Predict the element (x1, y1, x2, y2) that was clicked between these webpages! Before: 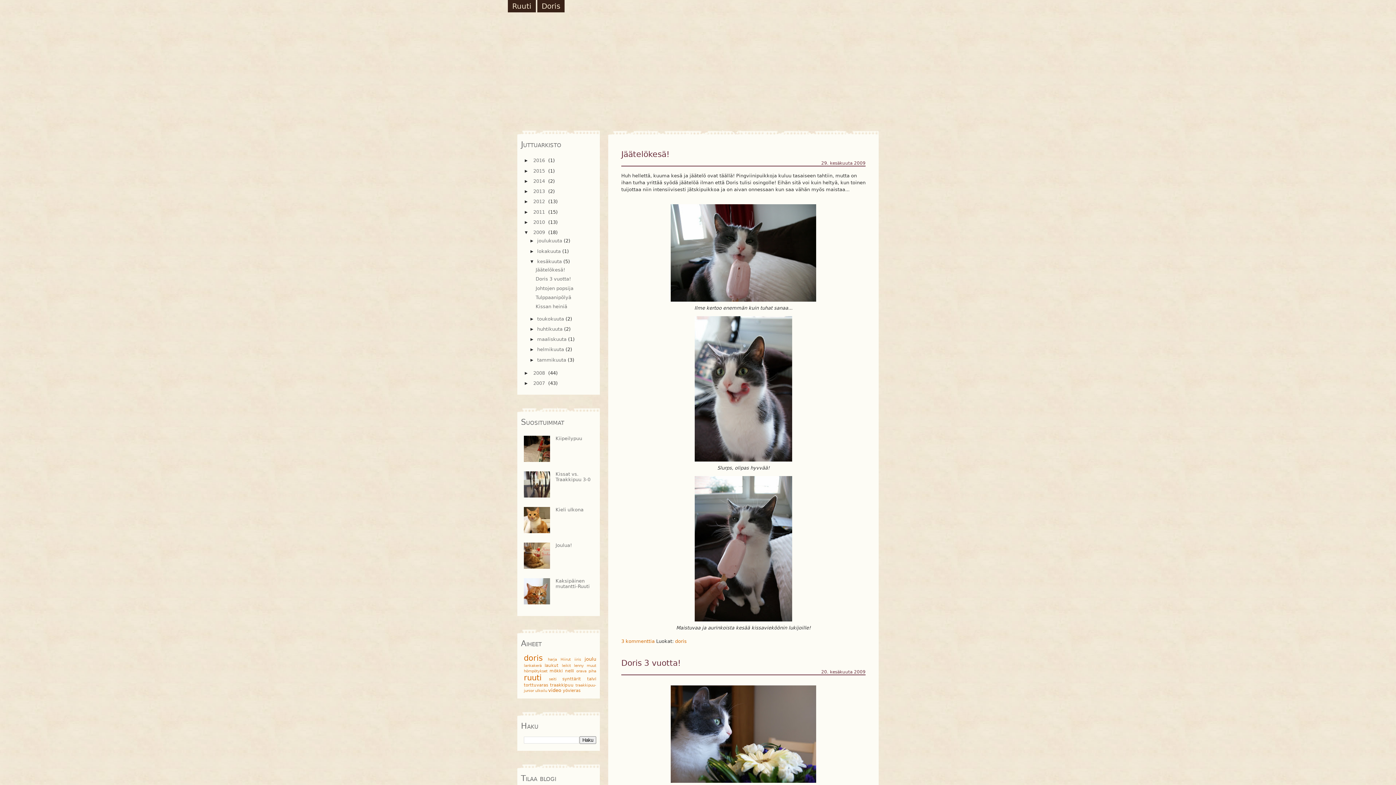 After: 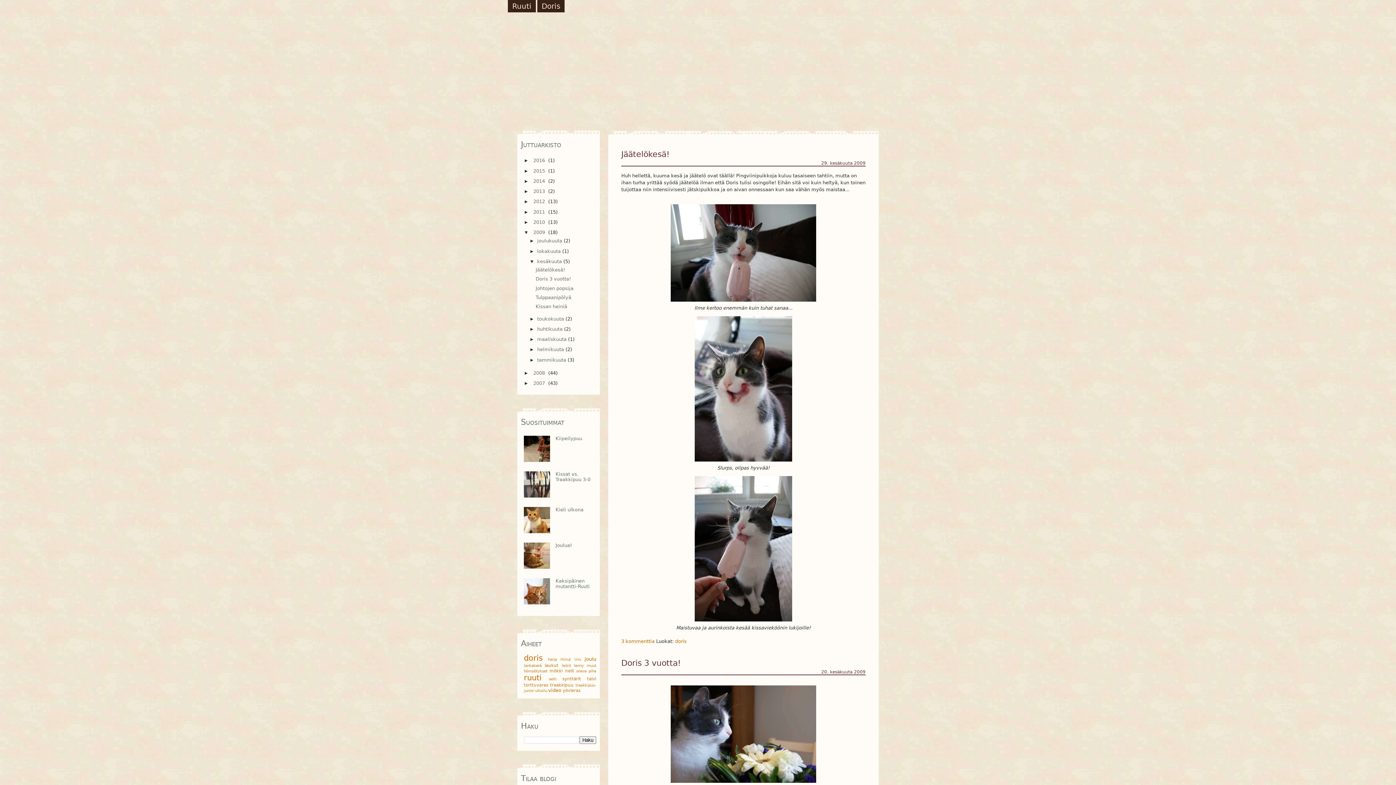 Action: bbox: (524, 600, 553, 605)